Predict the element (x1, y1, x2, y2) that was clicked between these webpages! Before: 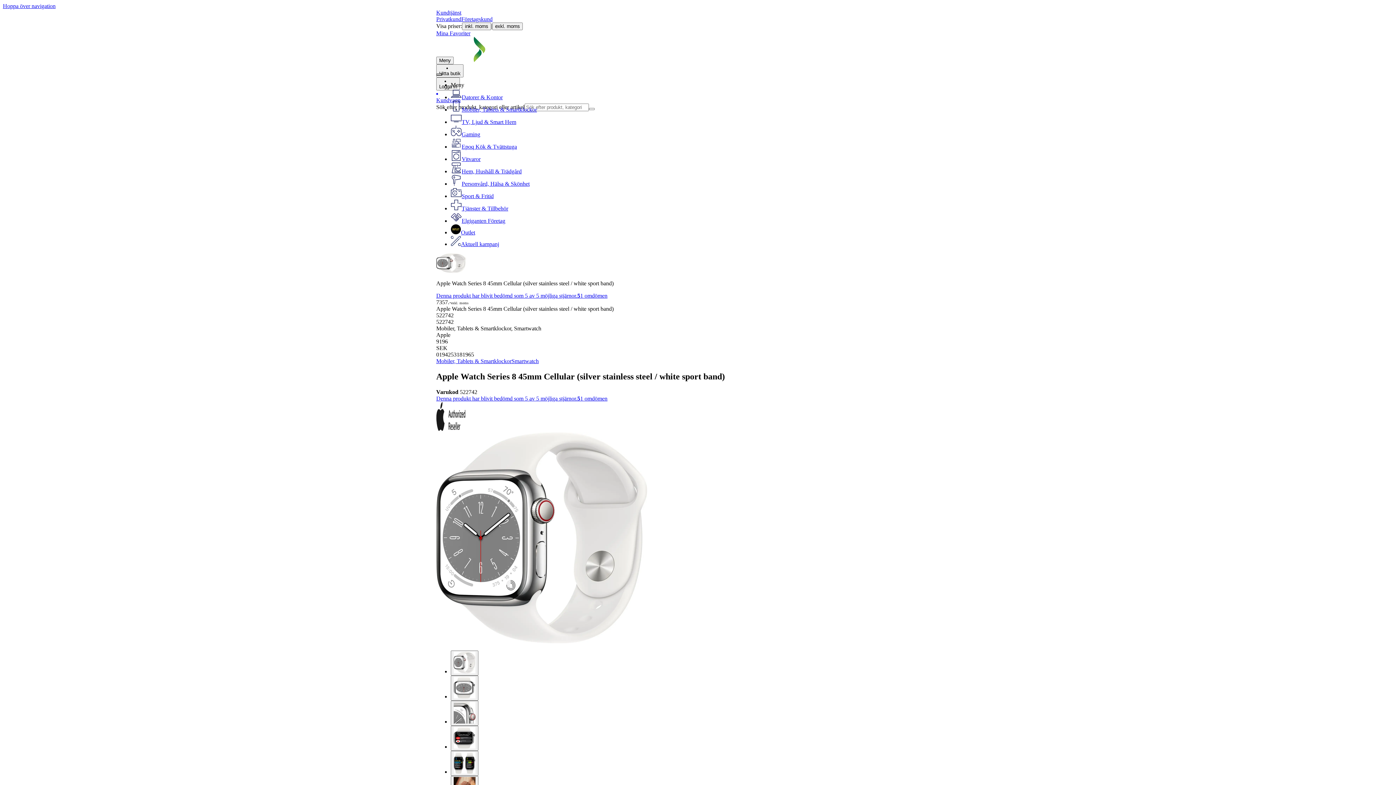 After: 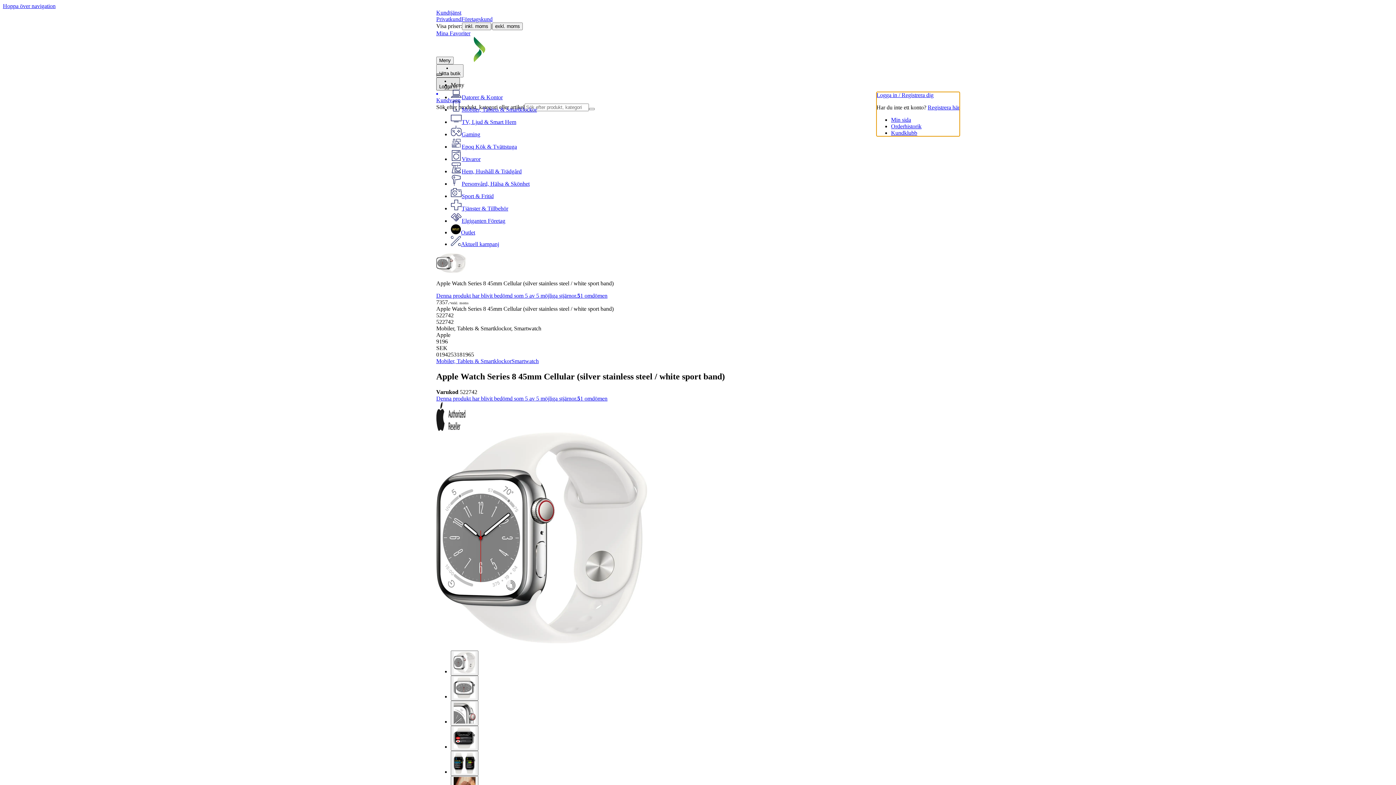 Action: bbox: (436, 77, 460, 90) label: Logga in